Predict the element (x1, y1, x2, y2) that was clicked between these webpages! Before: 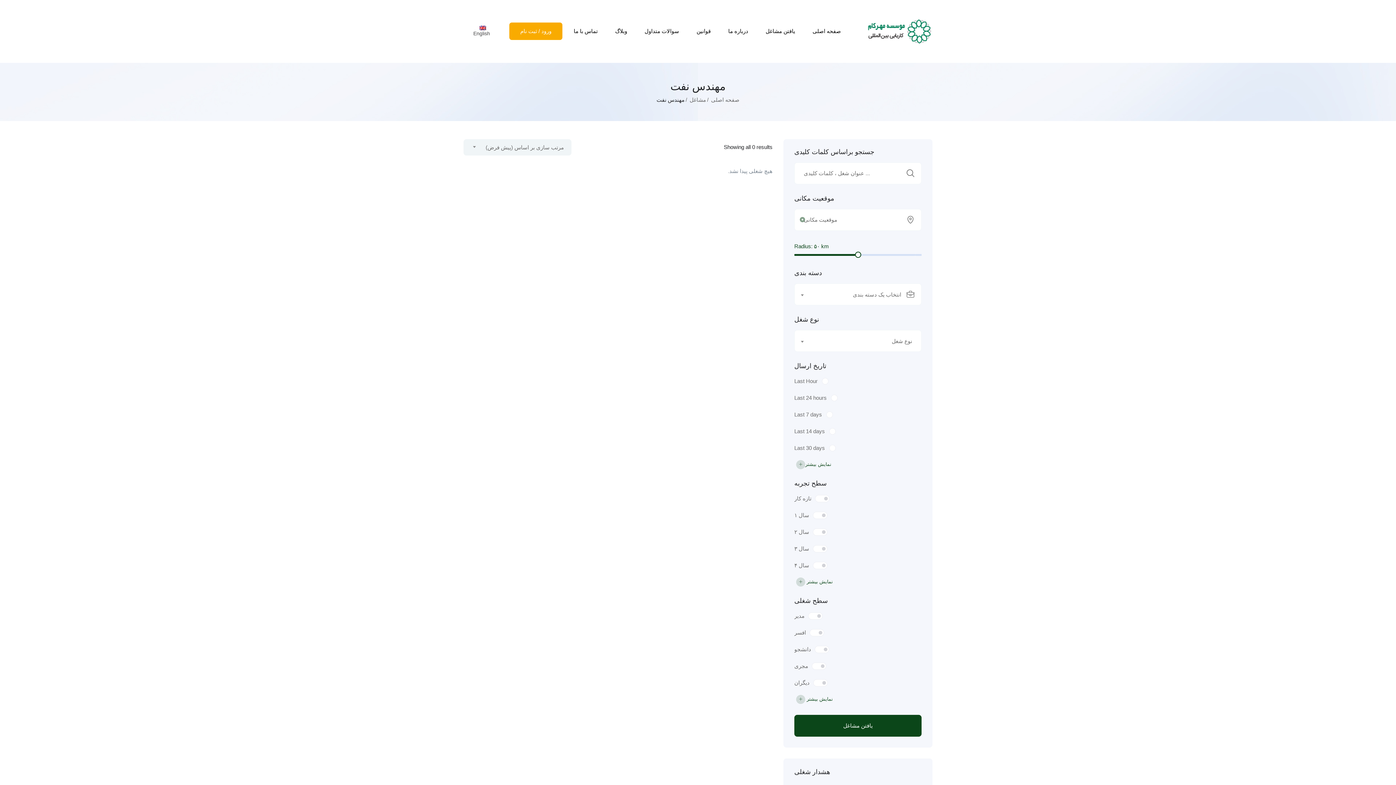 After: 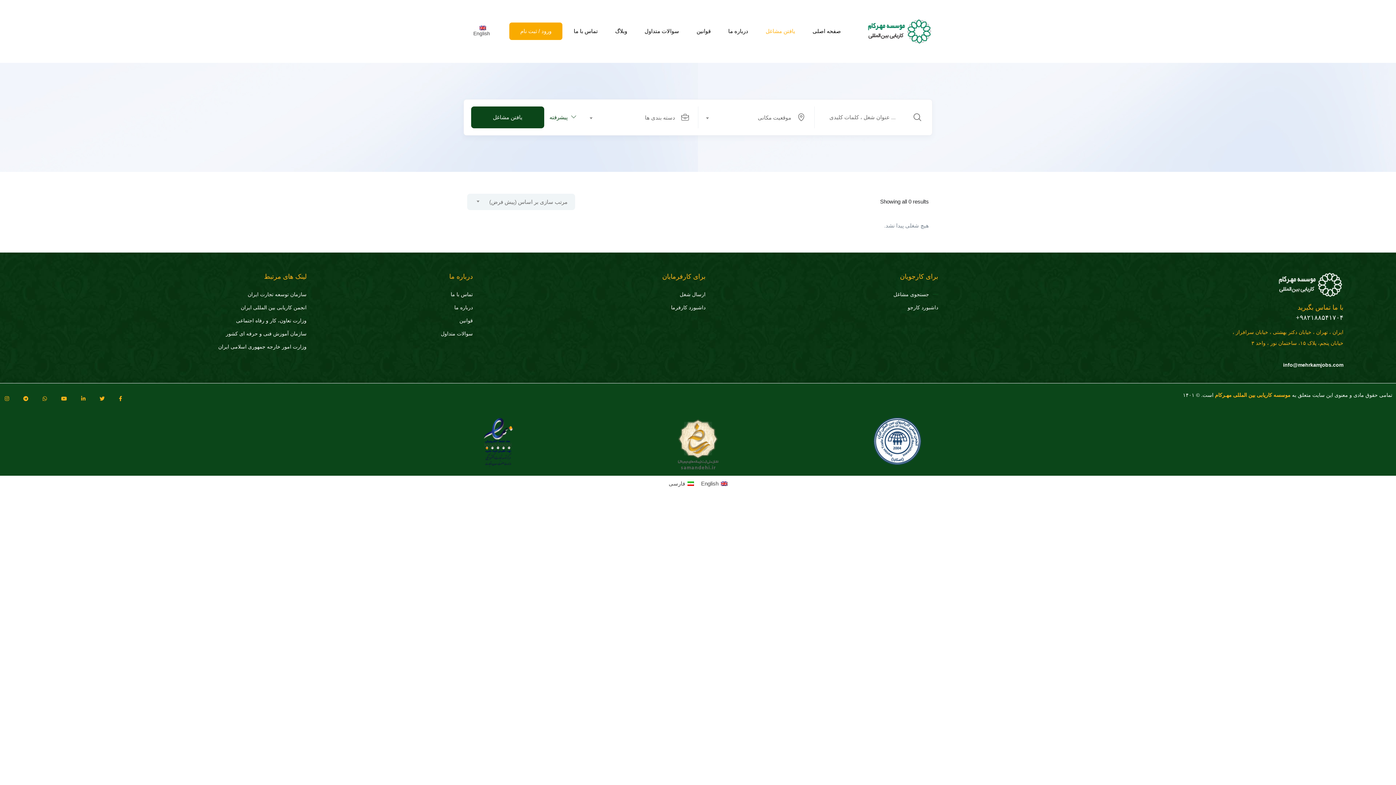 Action: bbox: (689, 95, 706, 104) label: مشاغل